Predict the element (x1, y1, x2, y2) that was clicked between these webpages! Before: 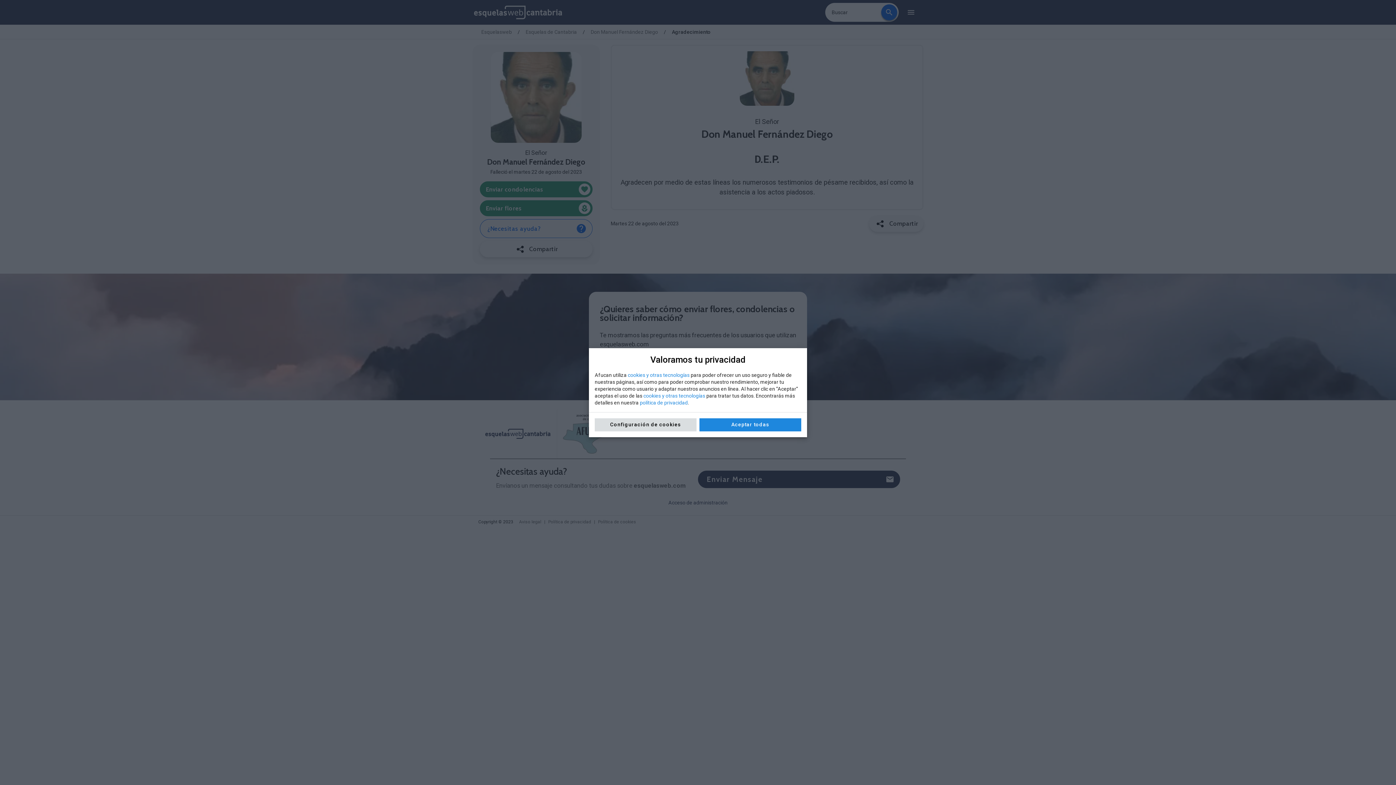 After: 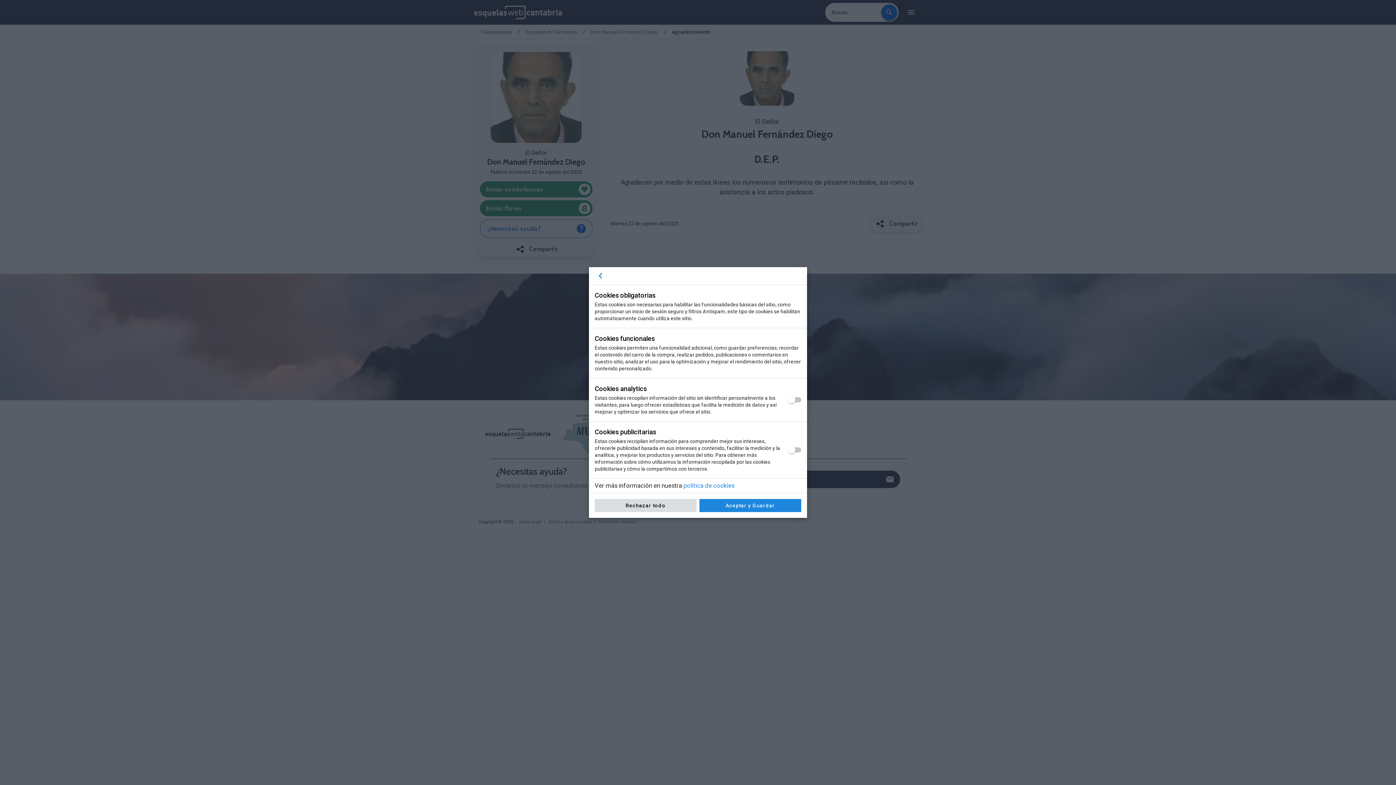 Action: bbox: (594, 418, 696, 431) label: Configuración de cookies